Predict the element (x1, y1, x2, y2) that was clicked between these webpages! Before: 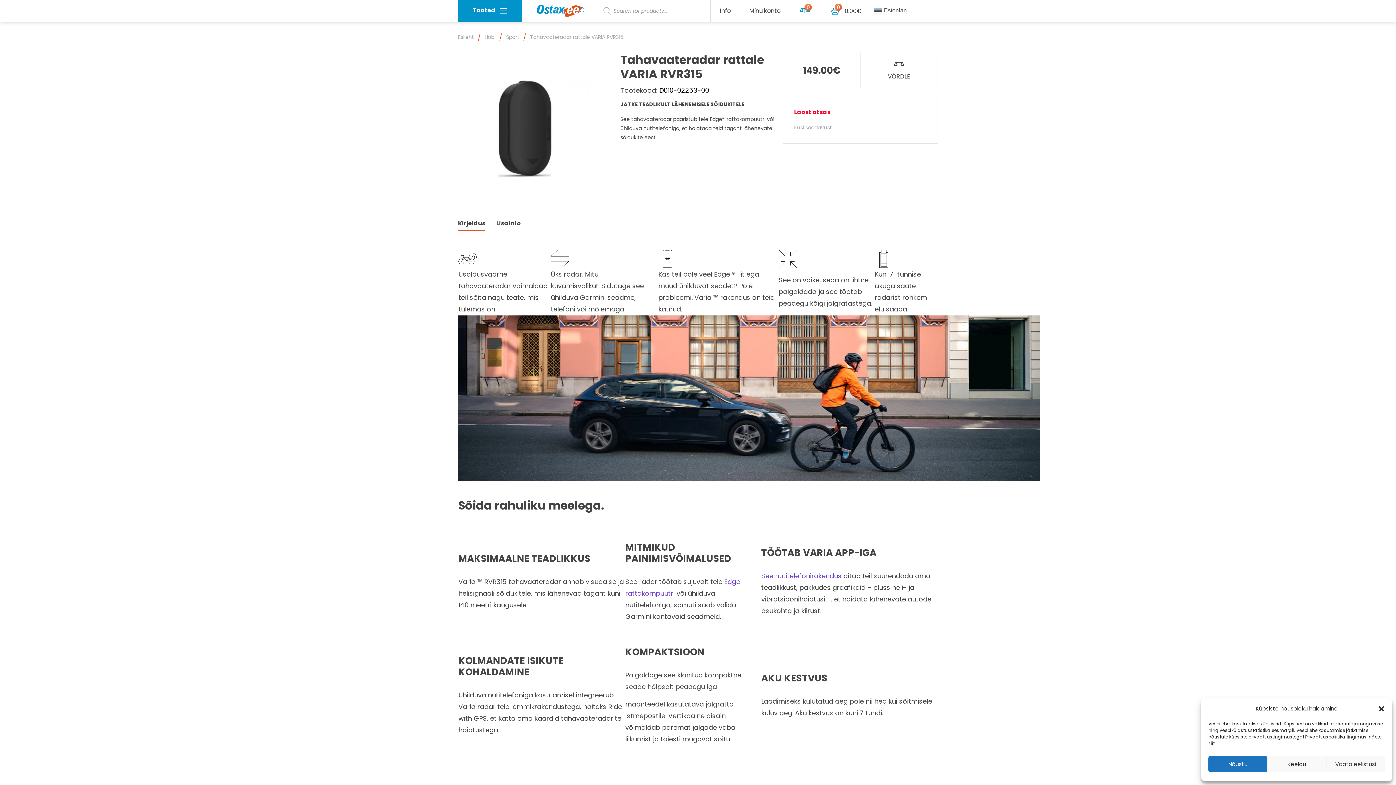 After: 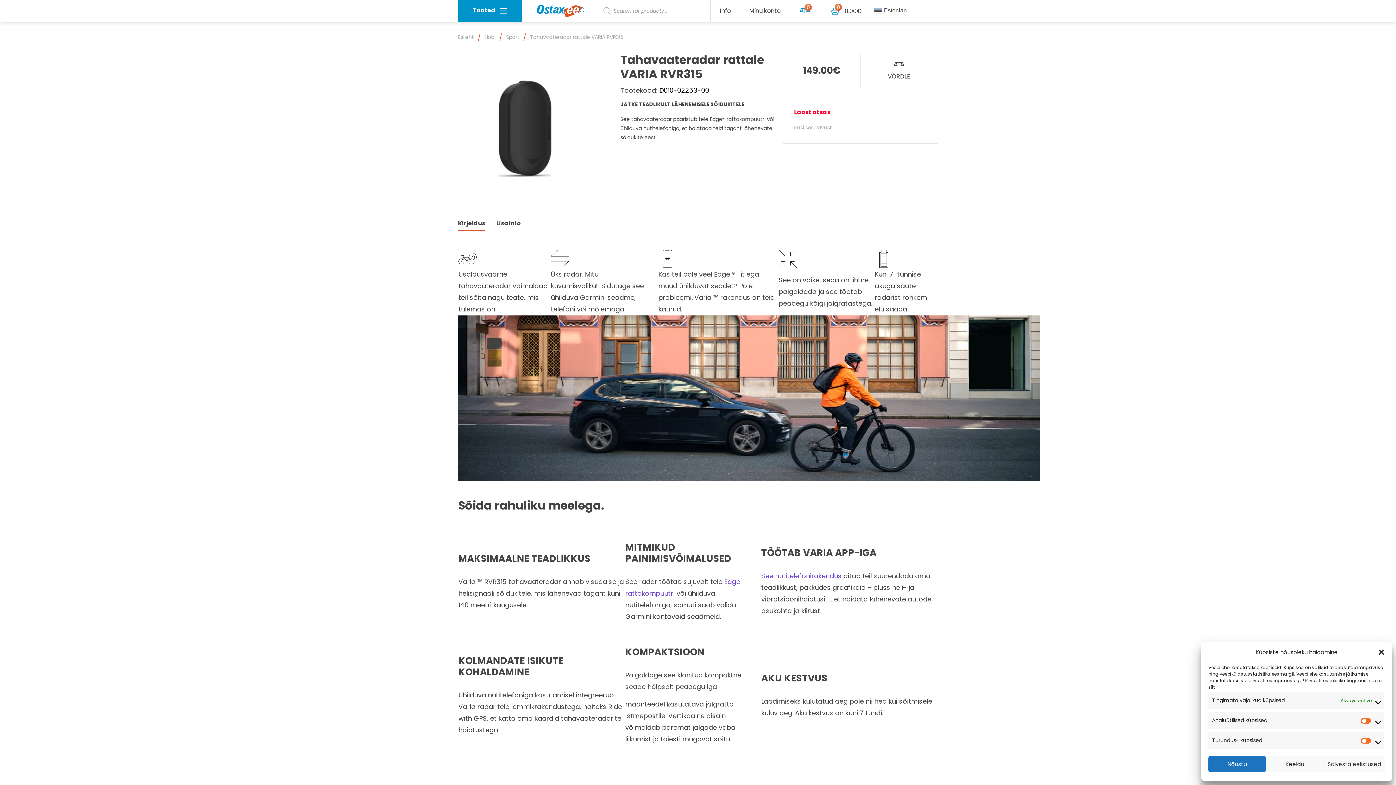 Action: label: Vaata eelistusi bbox: (1326, 756, 1385, 772)